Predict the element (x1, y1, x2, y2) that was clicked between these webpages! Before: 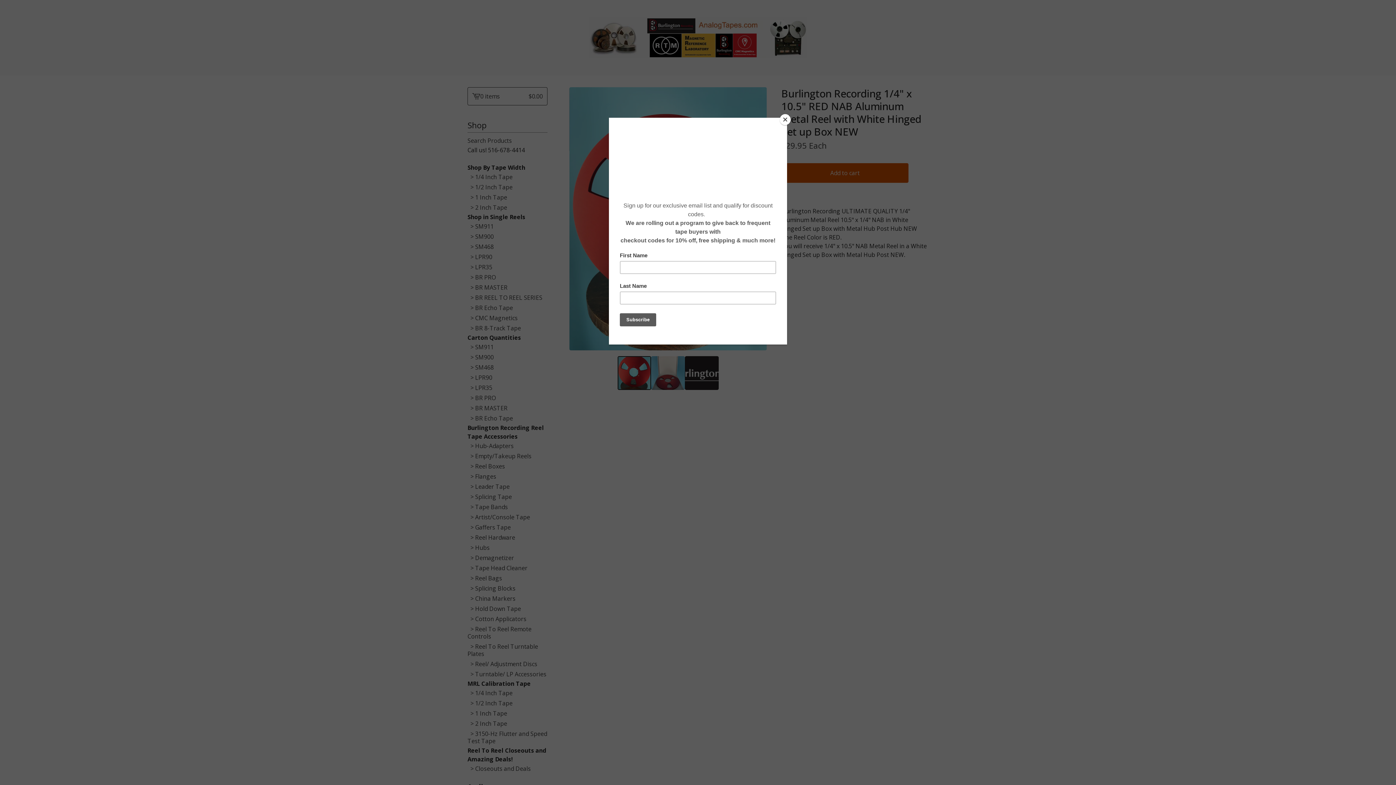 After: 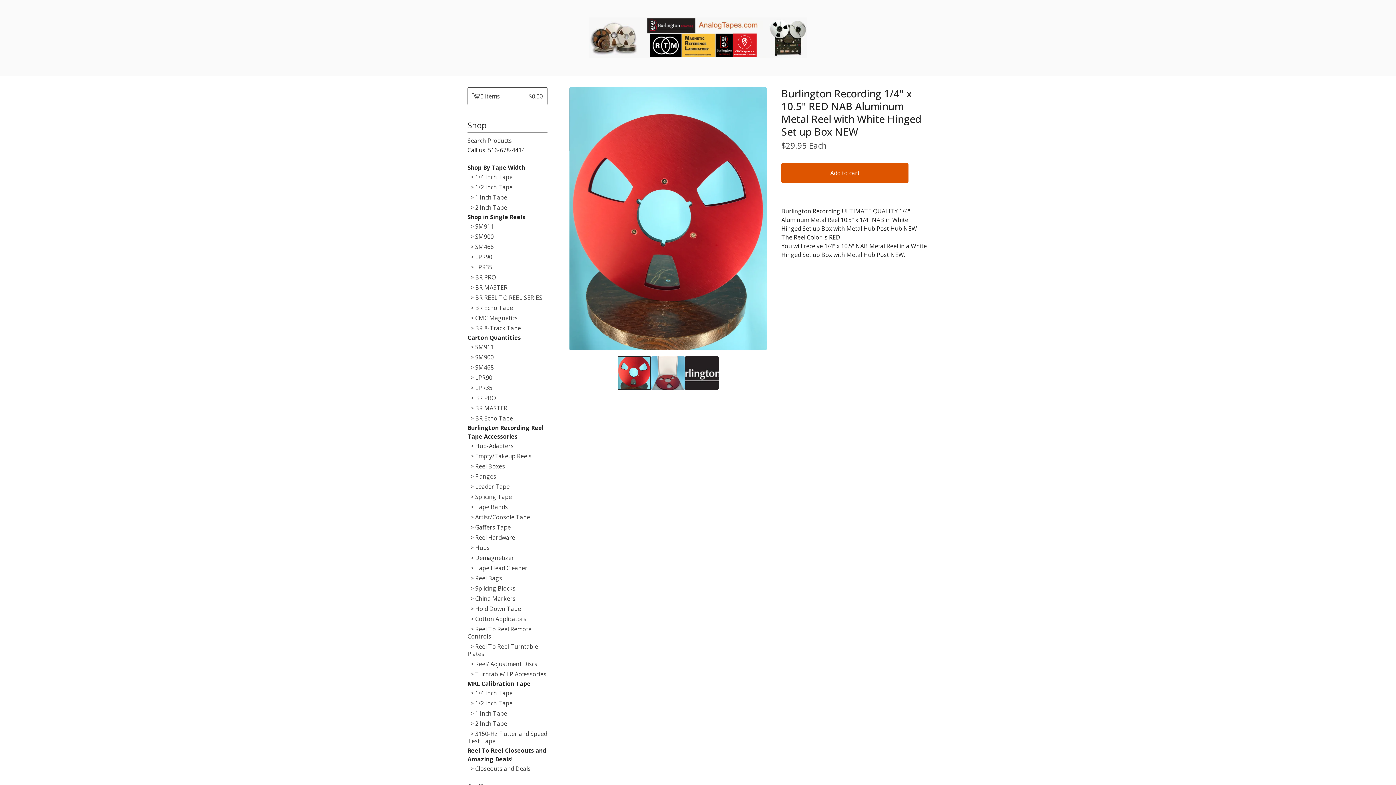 Action: label: Close bbox: (780, 114, 790, 125)